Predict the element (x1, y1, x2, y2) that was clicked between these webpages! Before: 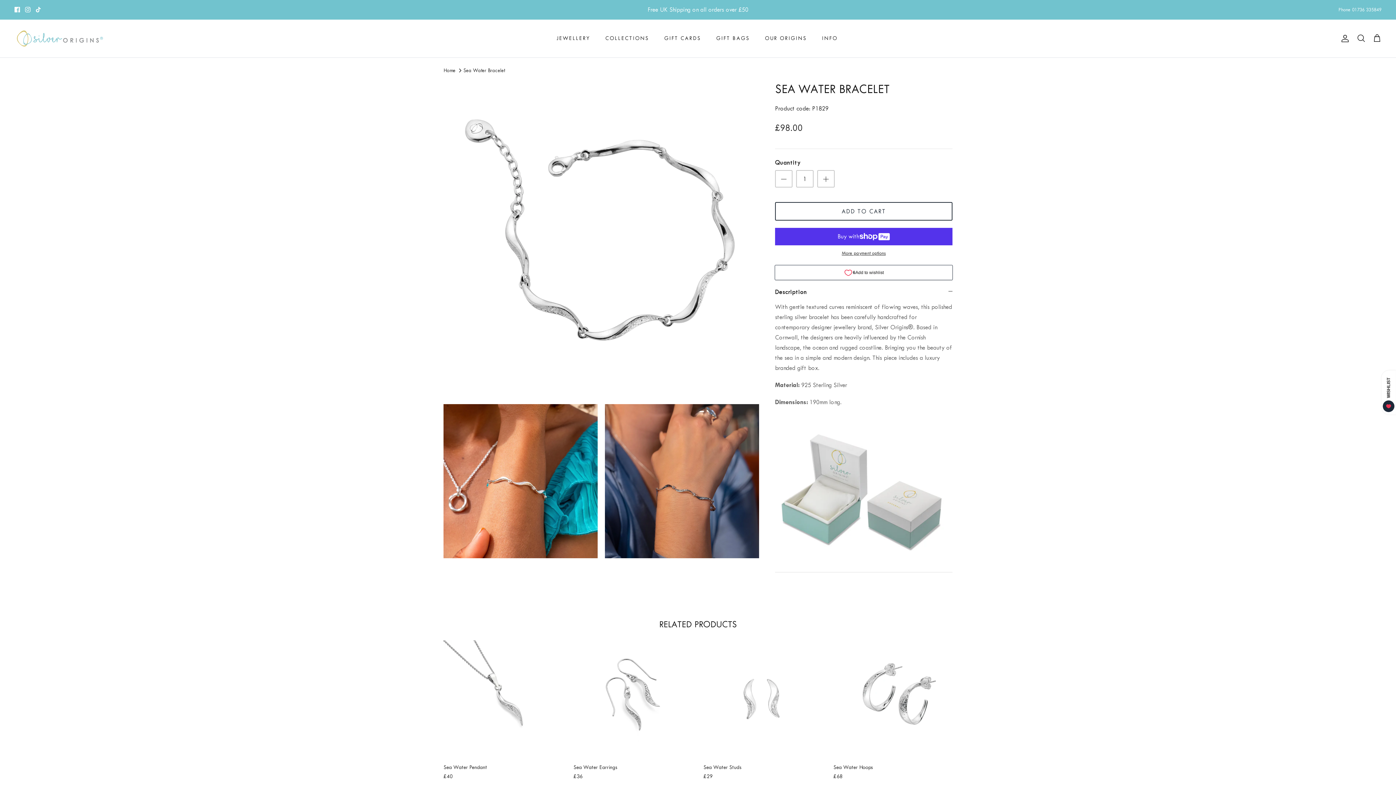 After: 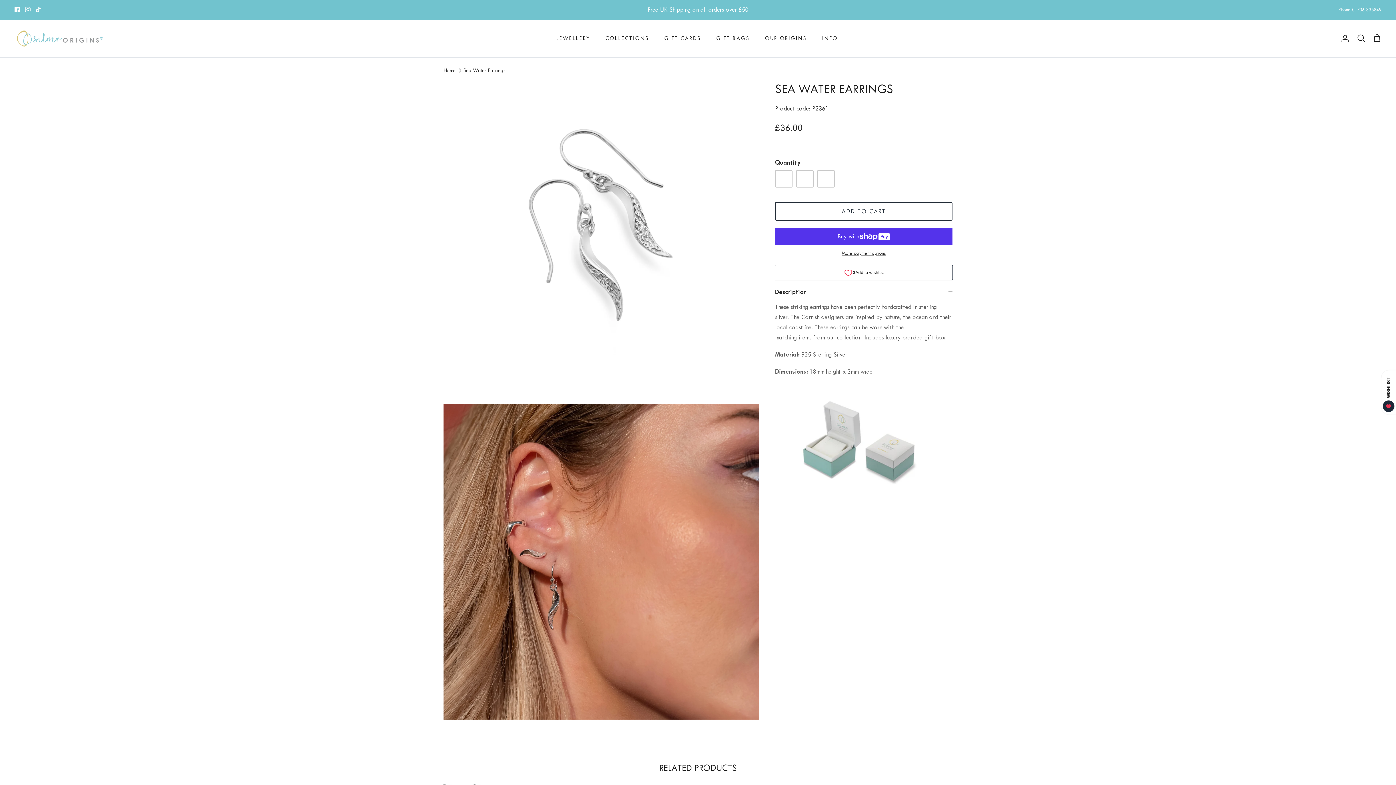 Action: label: Sea Water Earrings bbox: (573, 640, 692, 759)